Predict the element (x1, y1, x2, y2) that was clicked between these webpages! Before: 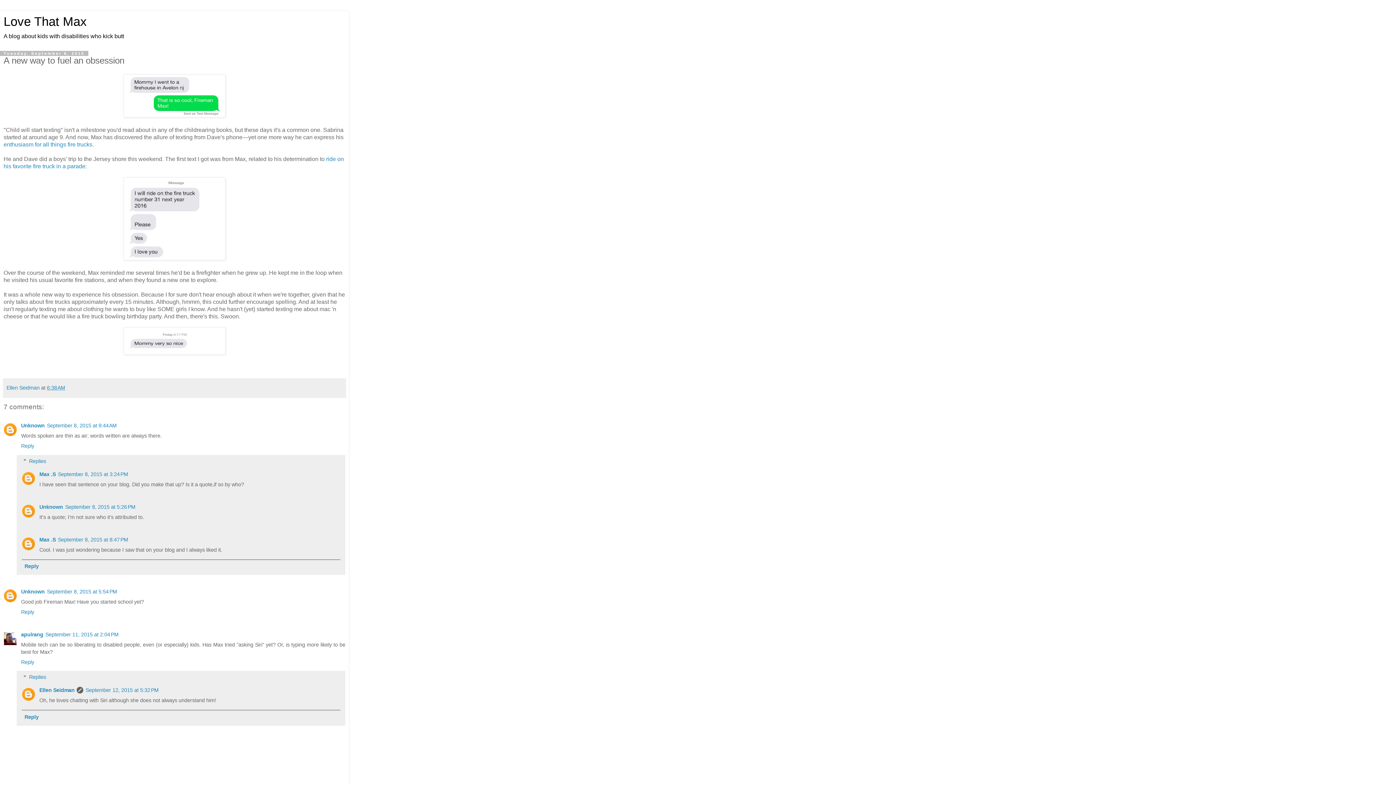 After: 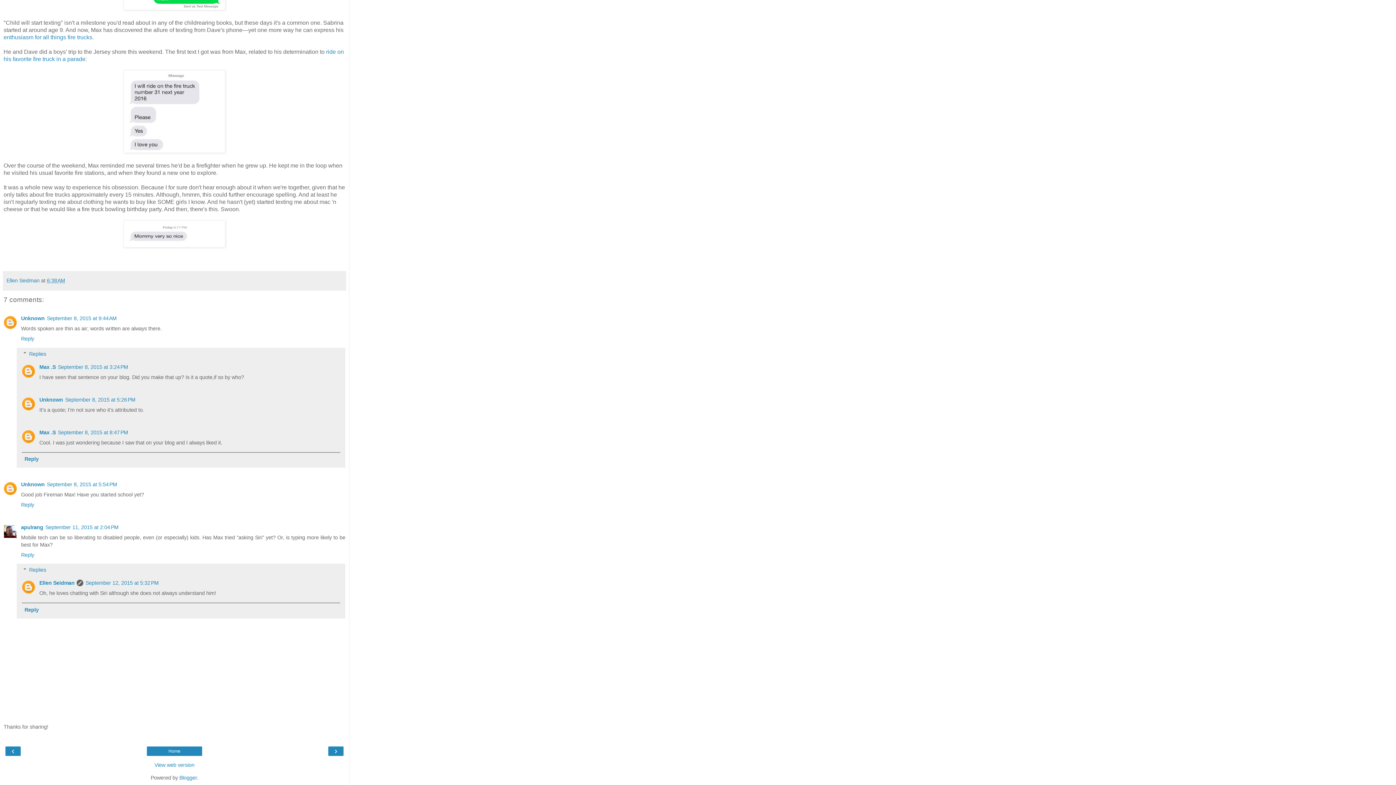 Action: label: September 11, 2015 at 2:04 PM bbox: (45, 631, 118, 637)